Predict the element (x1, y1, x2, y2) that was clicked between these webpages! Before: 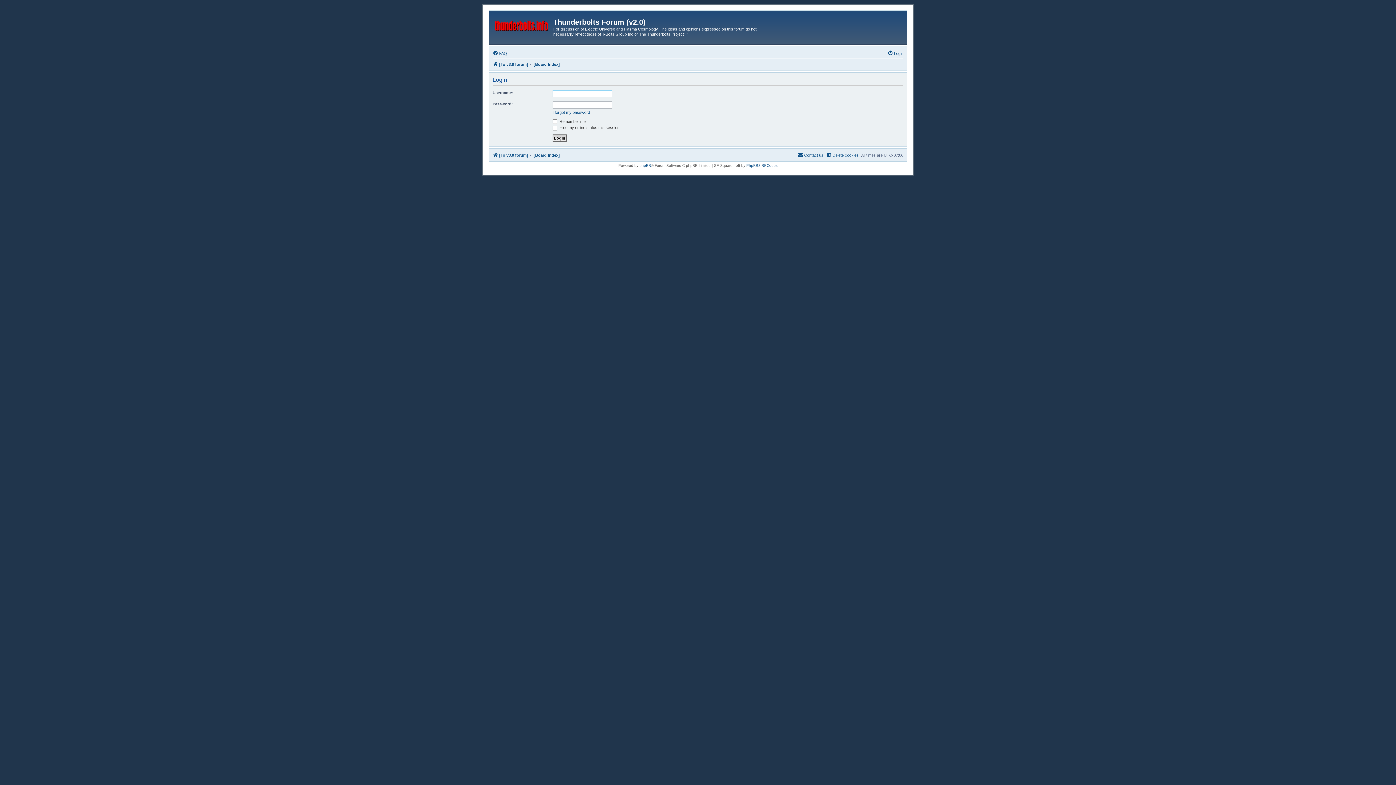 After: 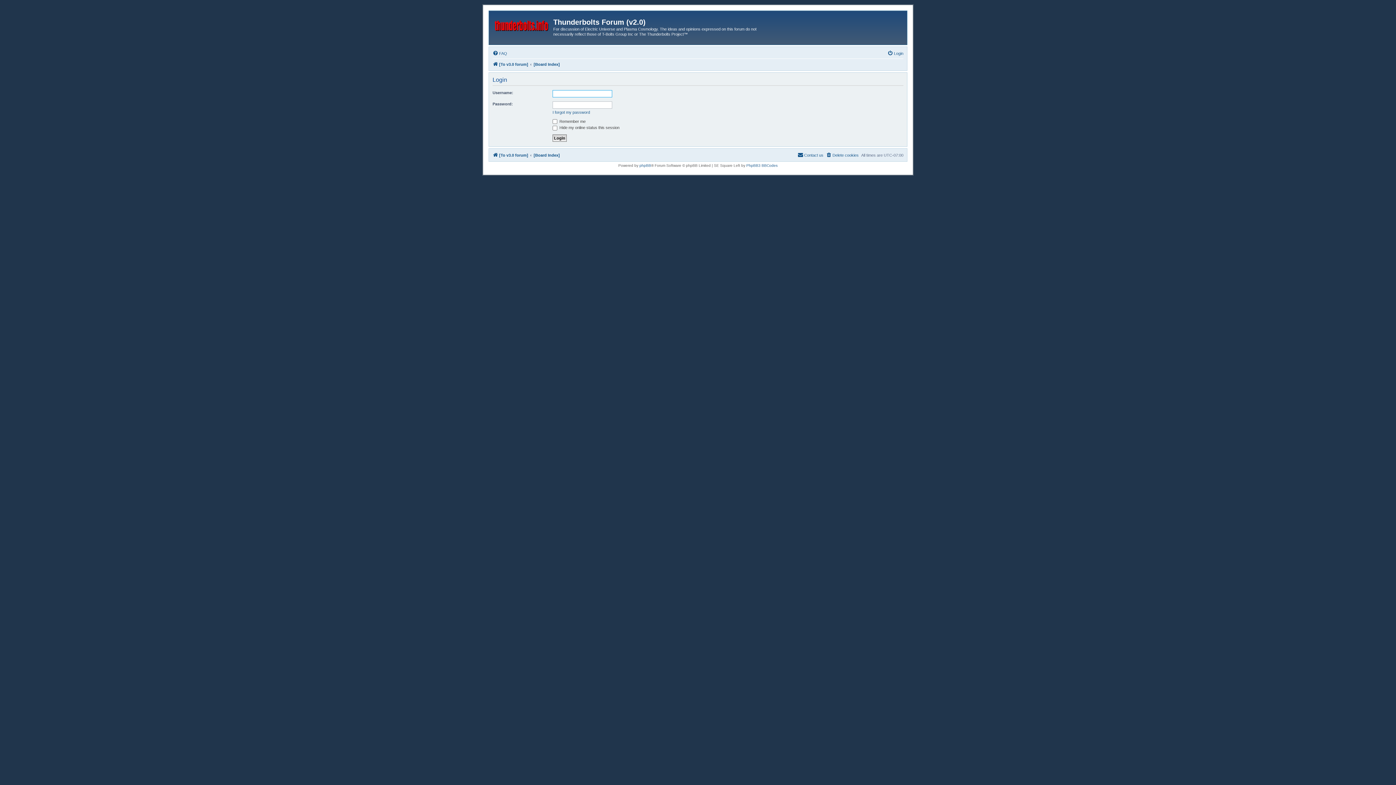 Action: bbox: (887, 48, 903, 57) label: Login